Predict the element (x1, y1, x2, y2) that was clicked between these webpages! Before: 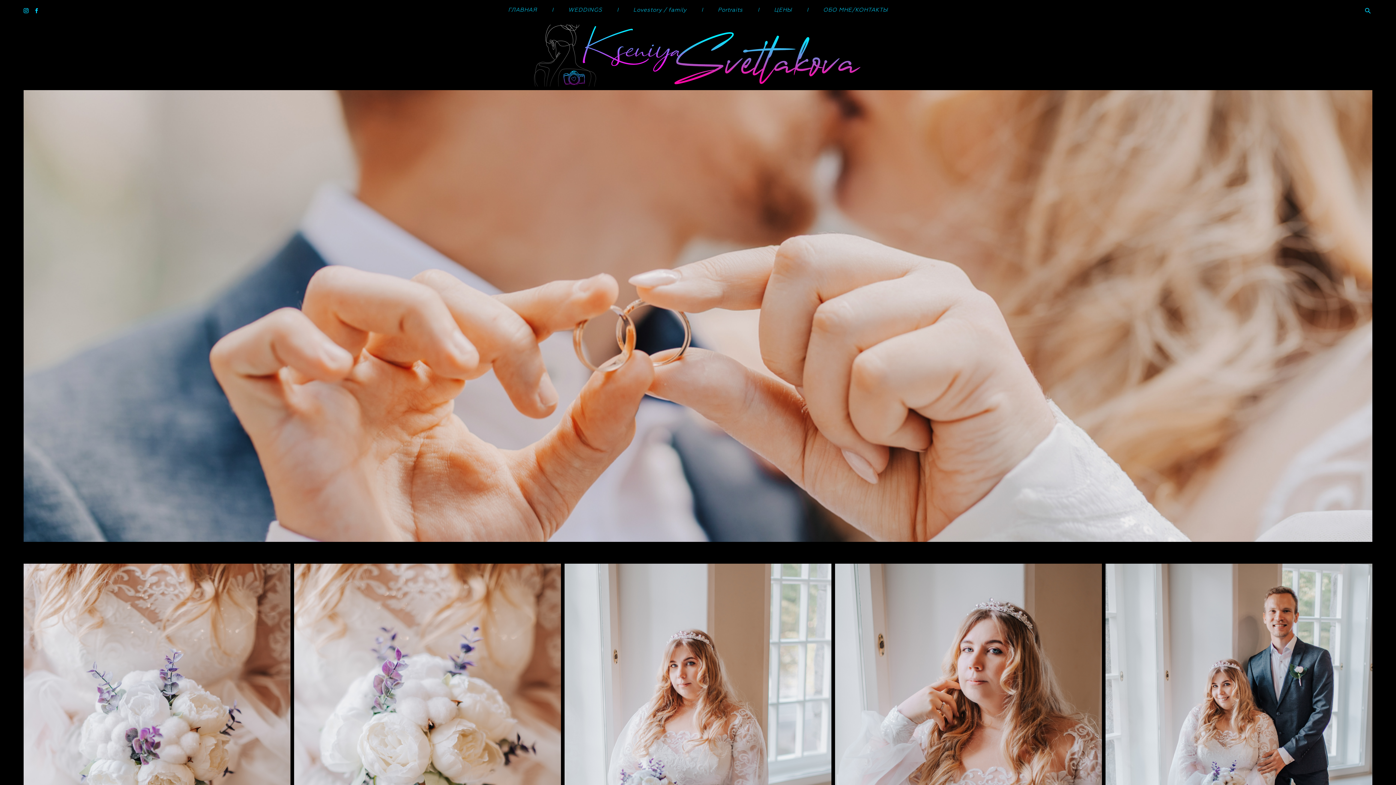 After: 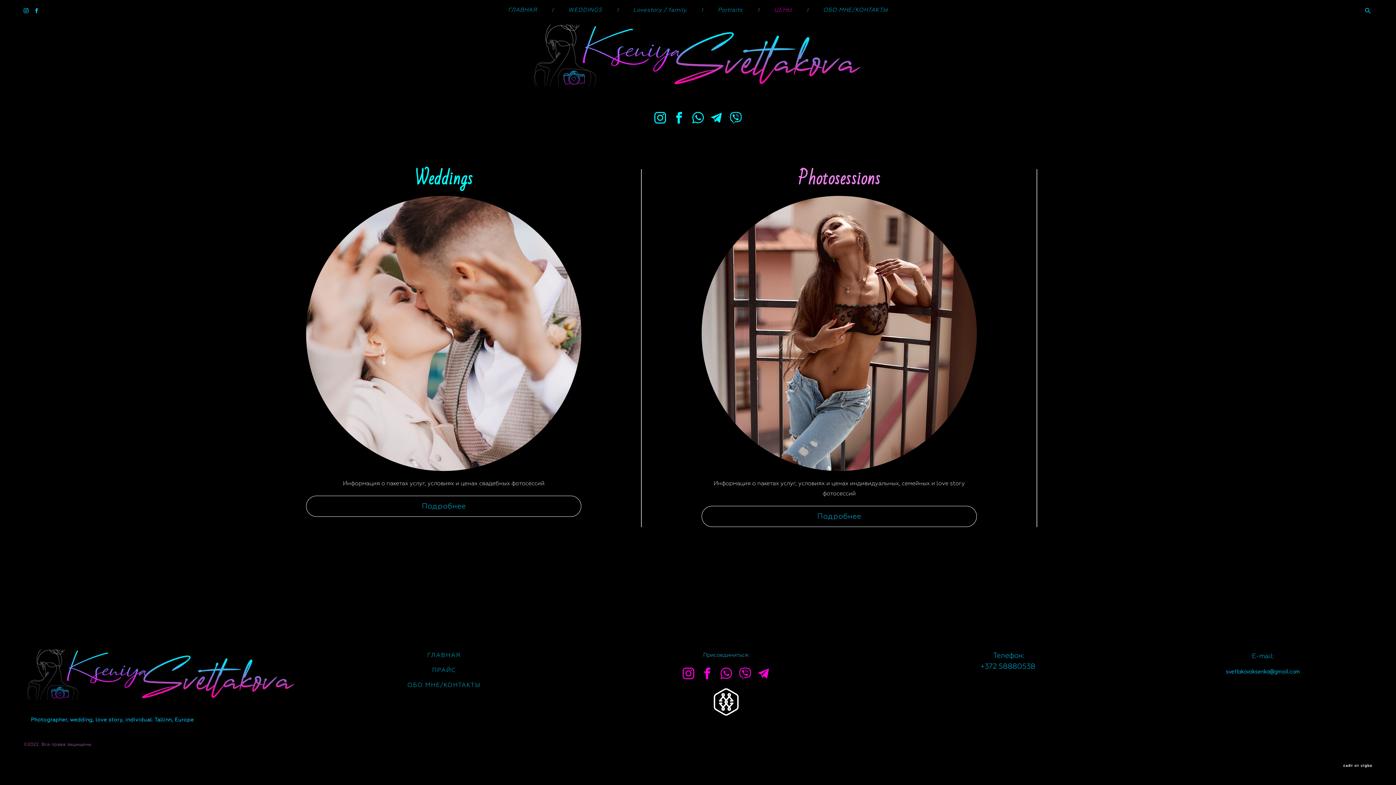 Action: bbox: (774, 7, 792, 12) label: ЦЕНЫ